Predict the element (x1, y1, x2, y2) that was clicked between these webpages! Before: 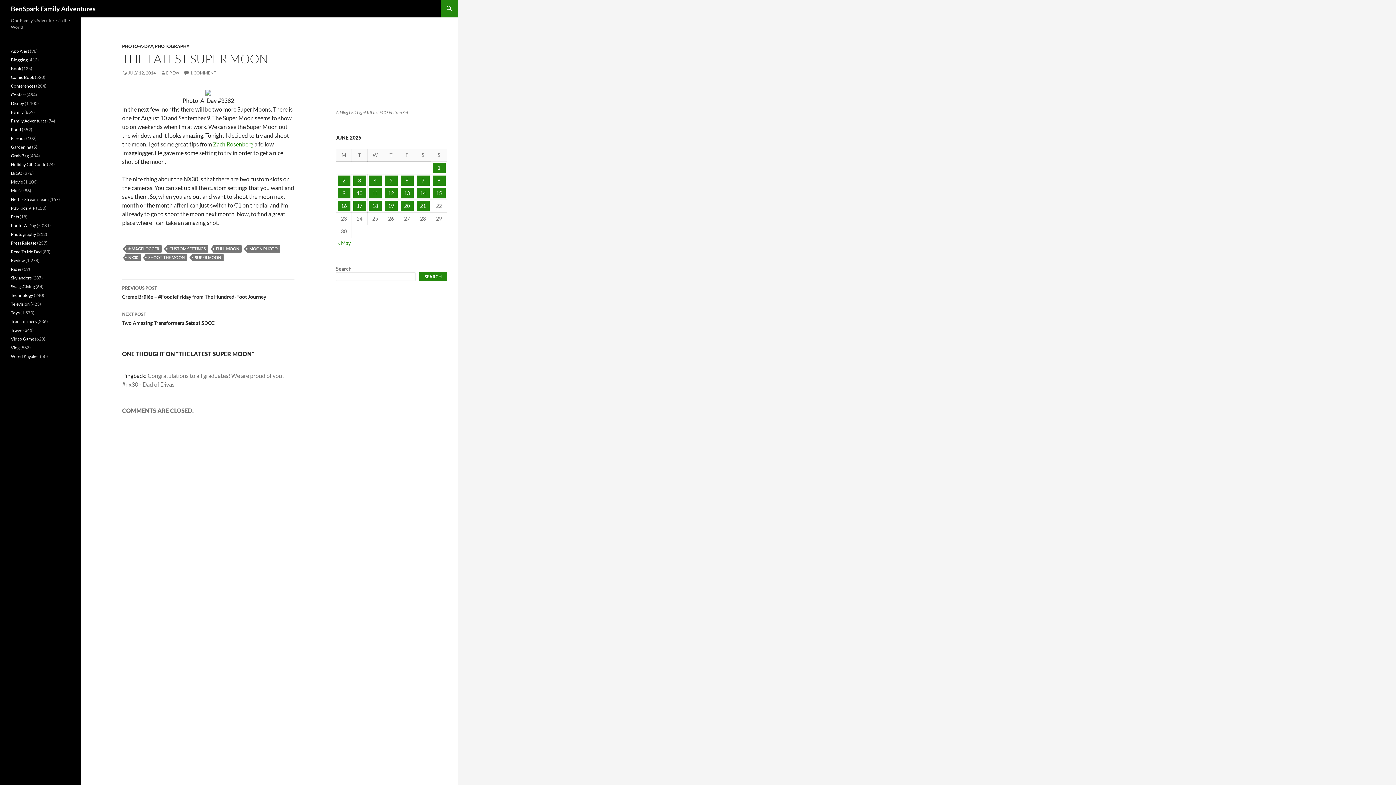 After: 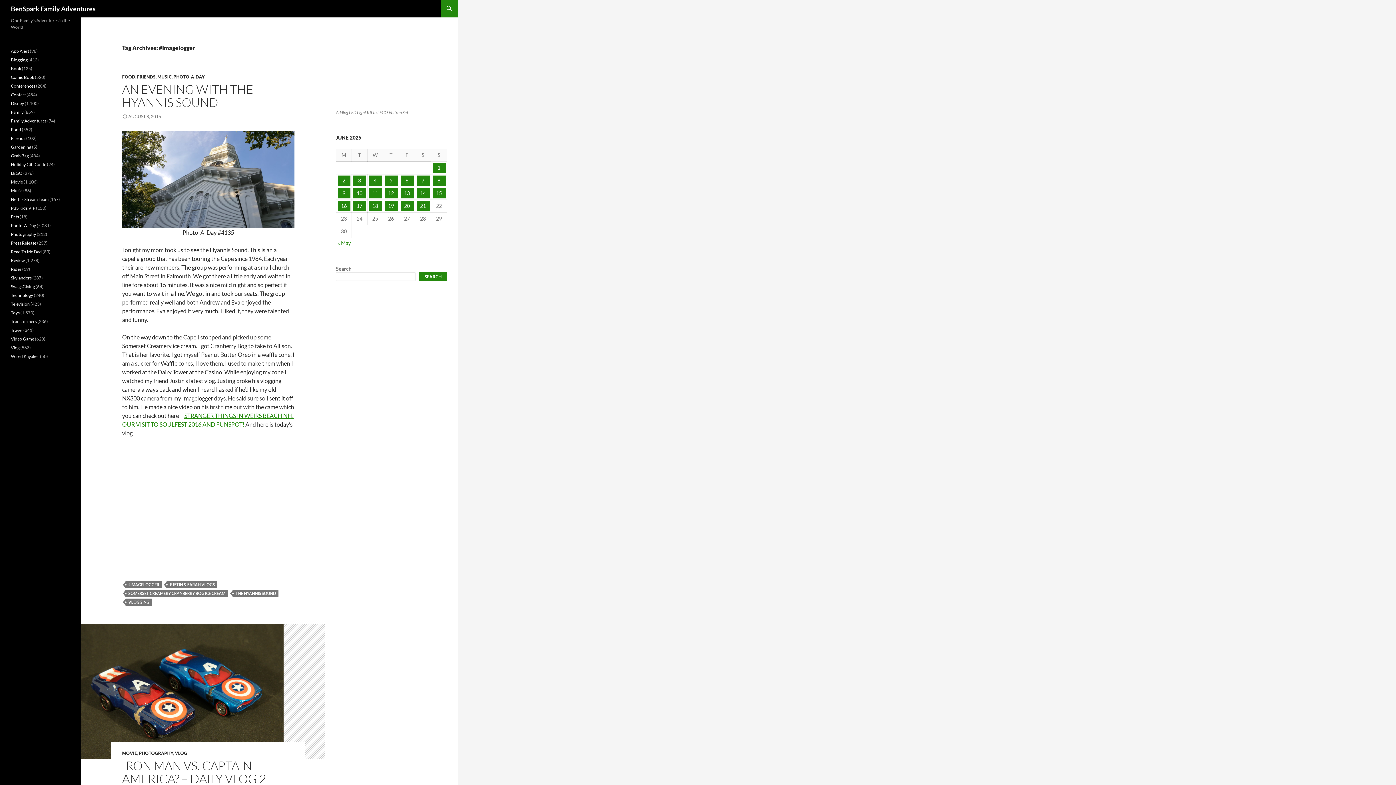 Action: label: #IMAGELOGGER bbox: (125, 245, 161, 252)